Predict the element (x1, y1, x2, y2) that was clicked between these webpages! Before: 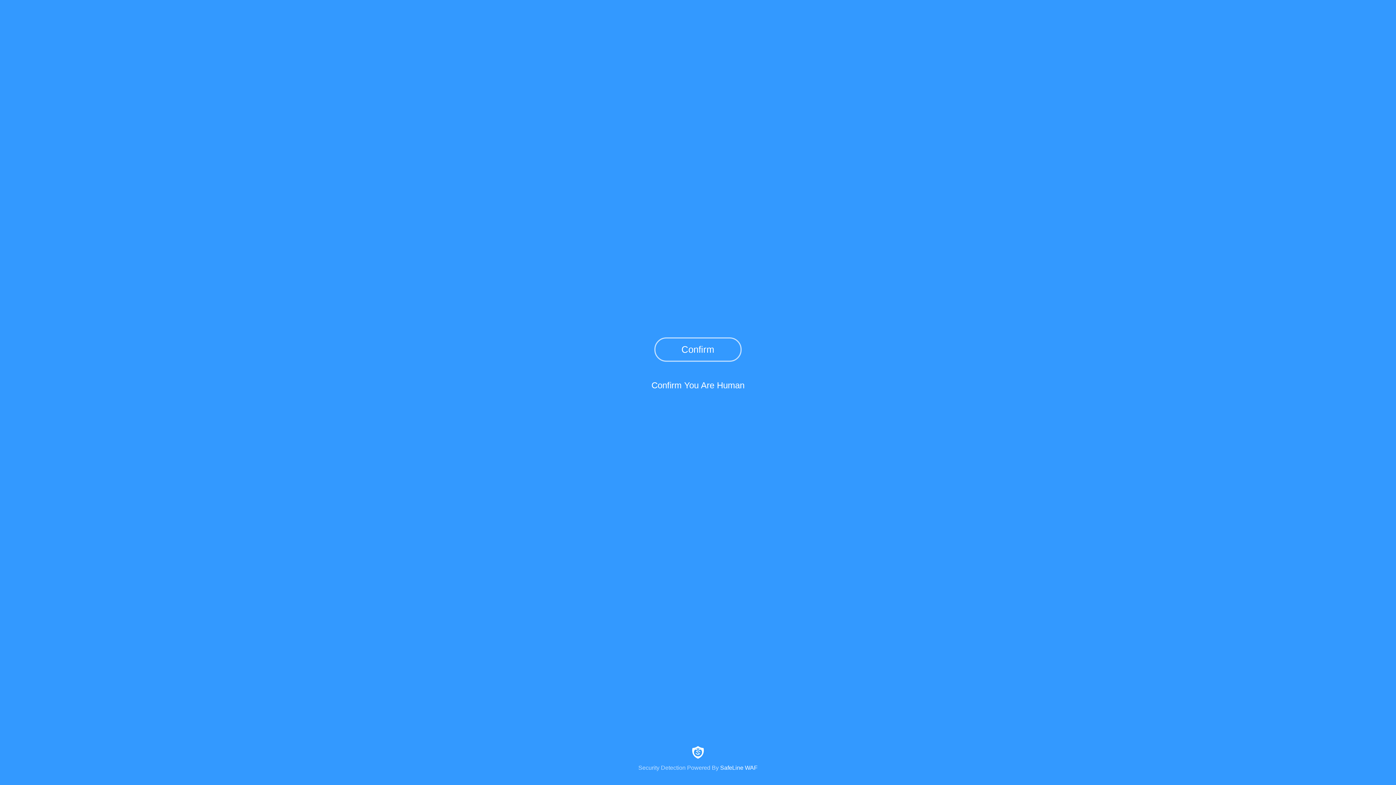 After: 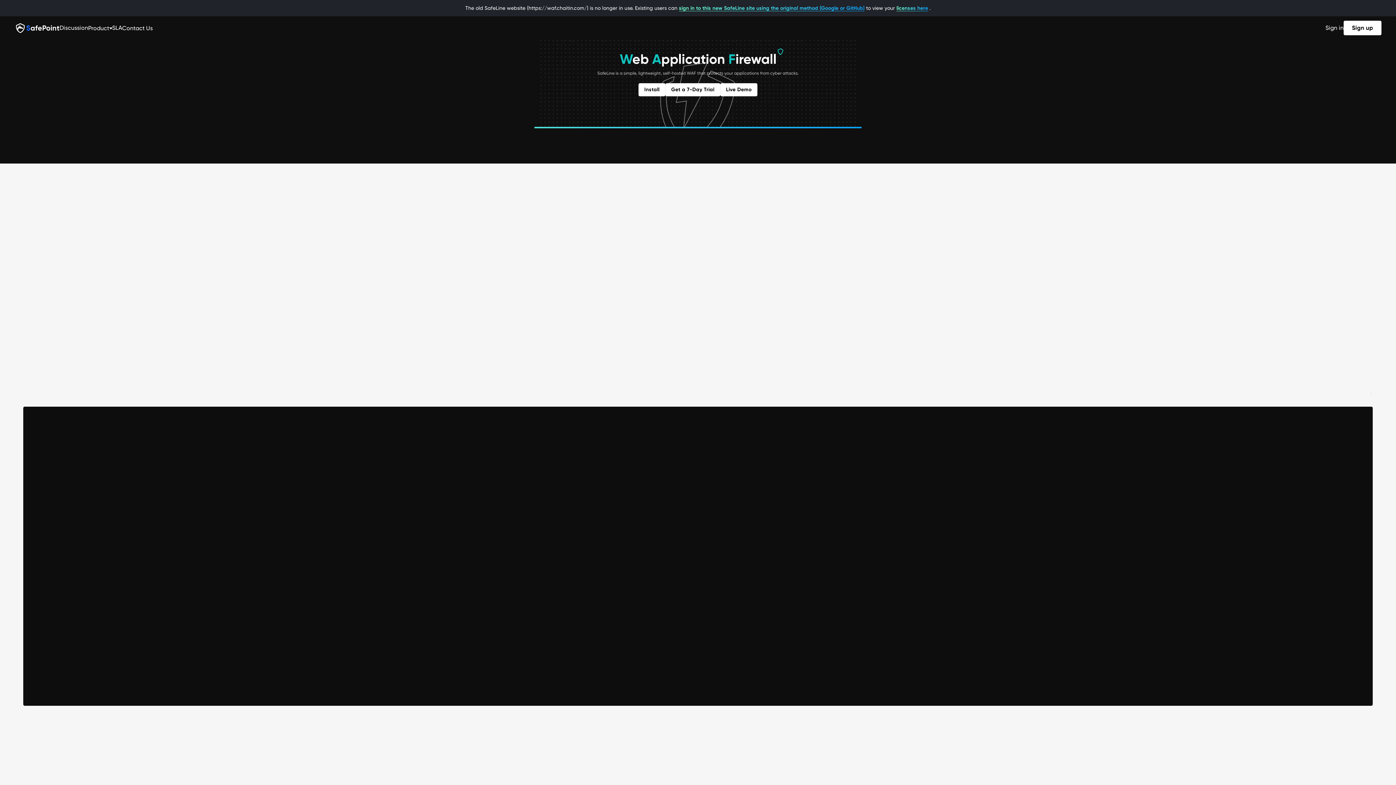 Action: bbox: (0, 744, 1396, 771) label: Security Detection Powered By SafeLine WAF